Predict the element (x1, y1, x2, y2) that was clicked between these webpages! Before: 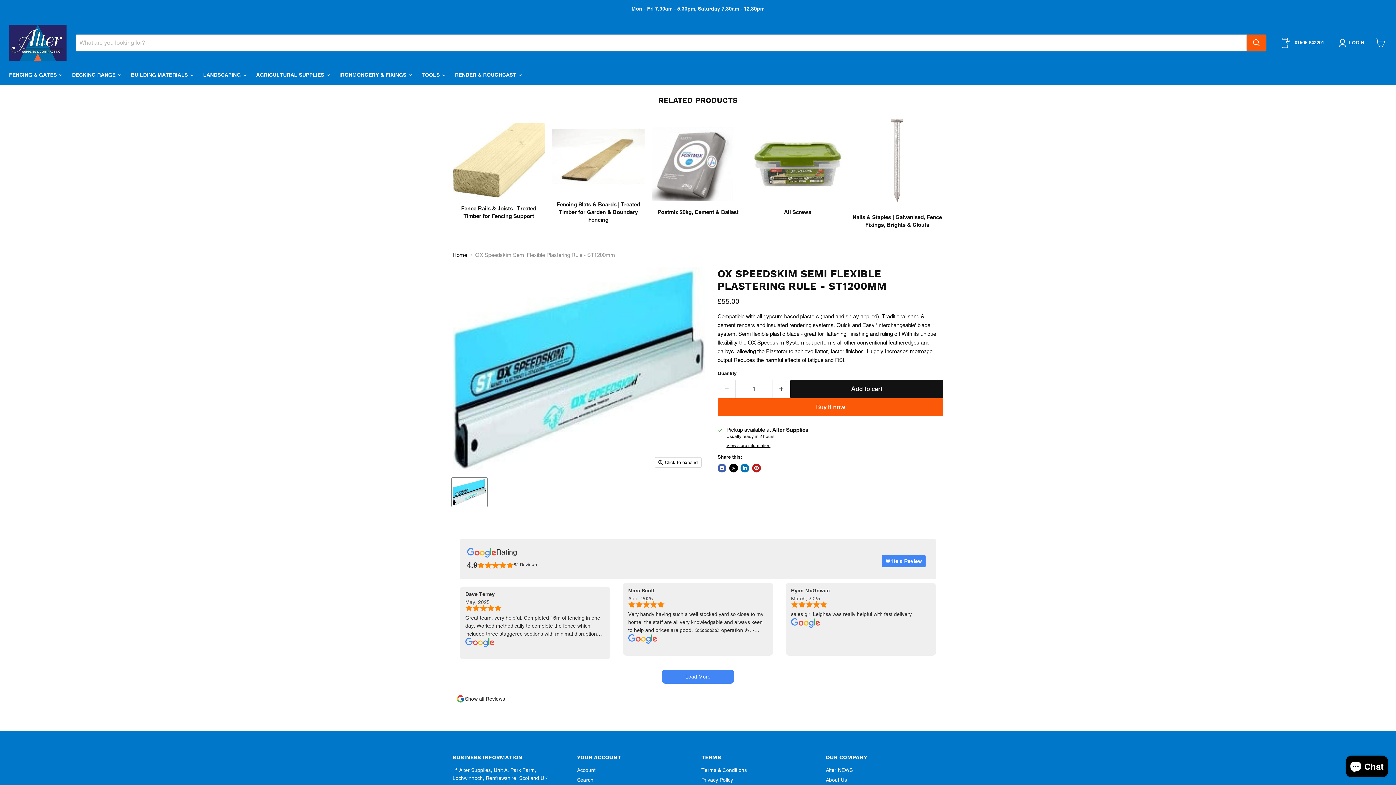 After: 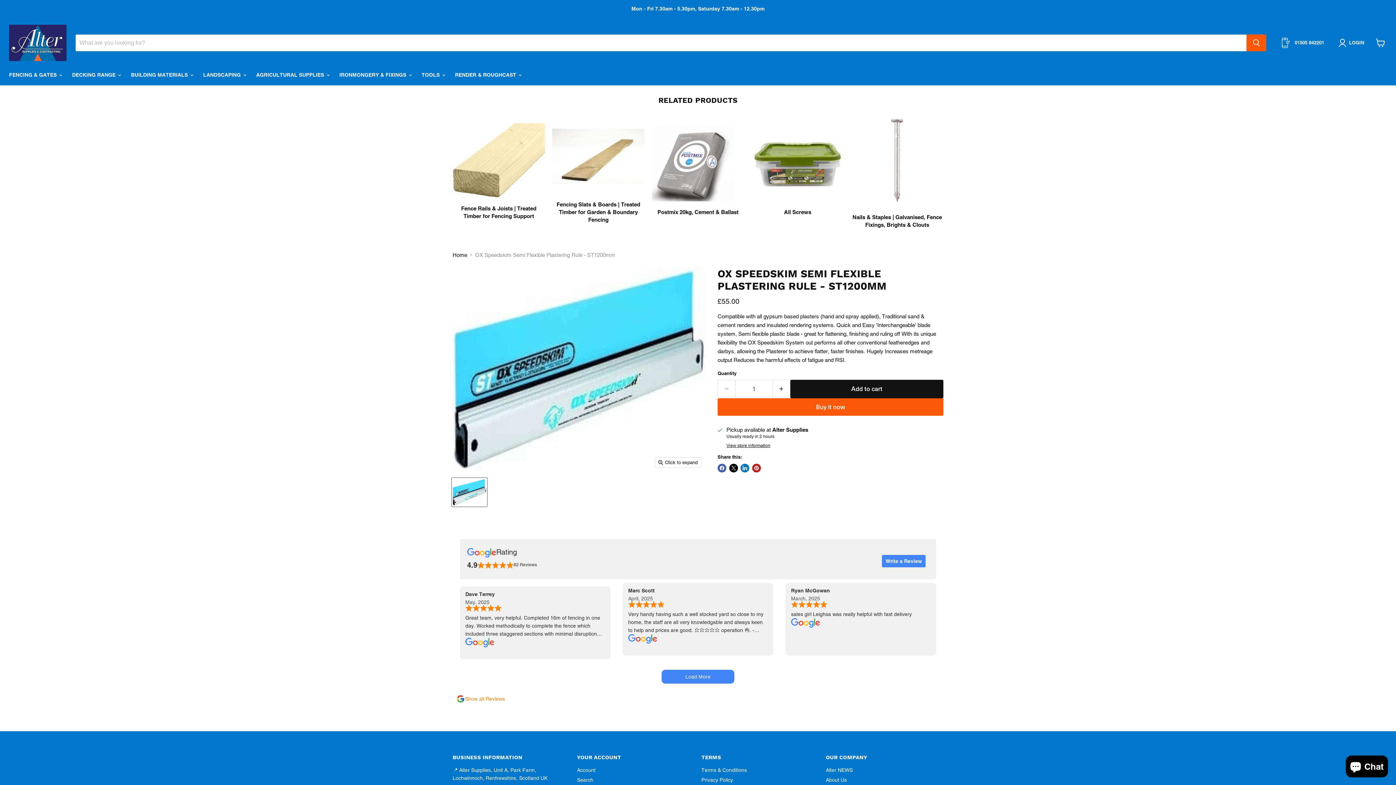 Action: bbox: (456, 691, 505, 707) label: Show all Reviews